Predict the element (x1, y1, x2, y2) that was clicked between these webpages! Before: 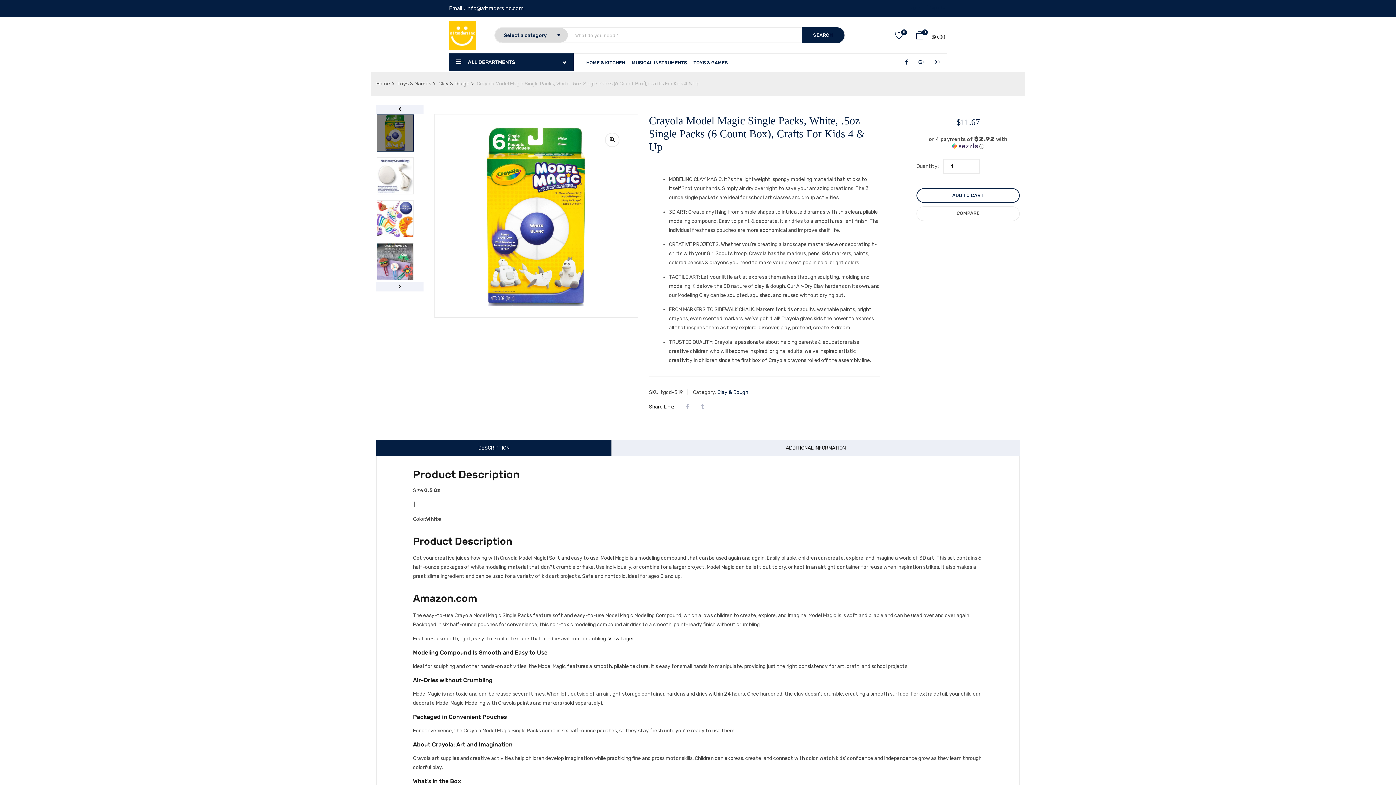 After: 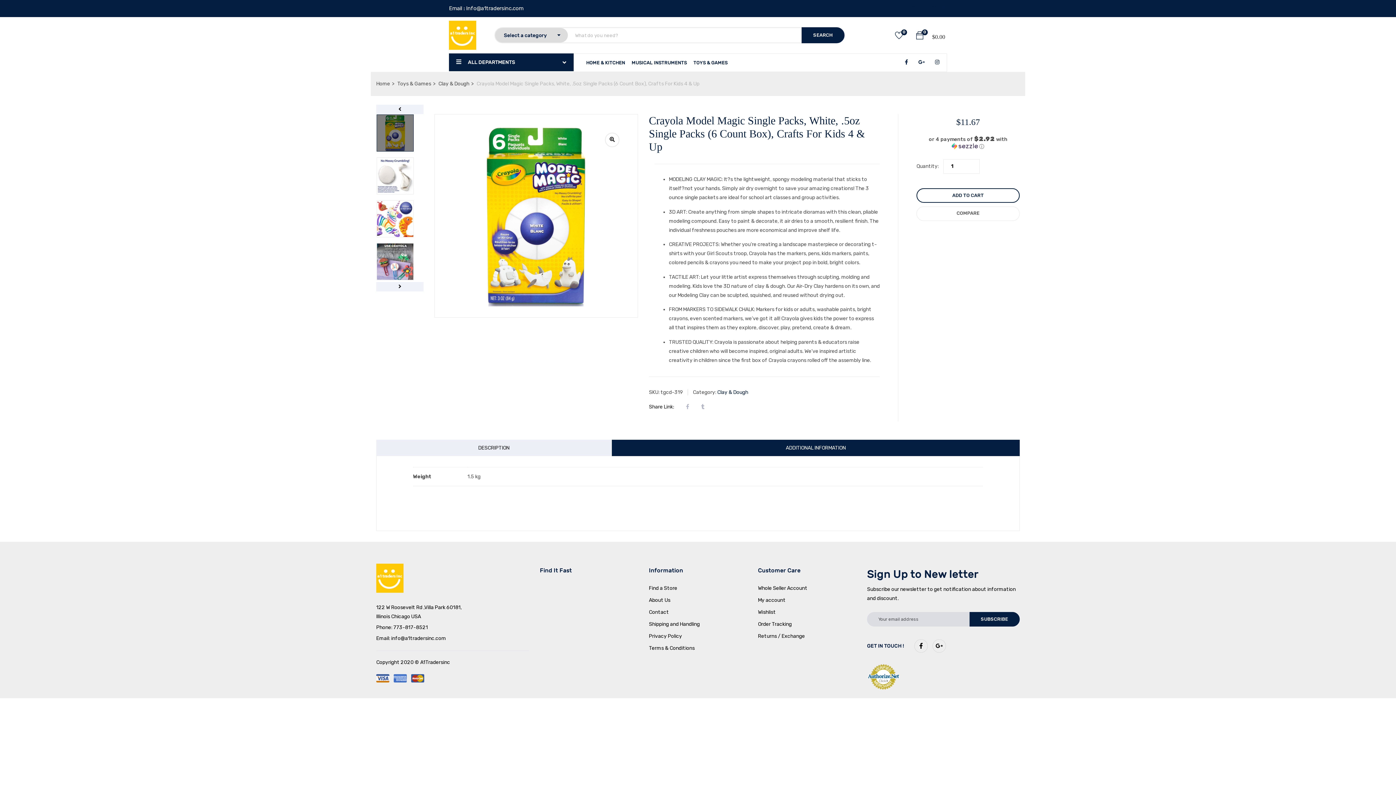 Action: bbox: (612, 439, 1020, 456) label: ADDITIONAL INFORMATION